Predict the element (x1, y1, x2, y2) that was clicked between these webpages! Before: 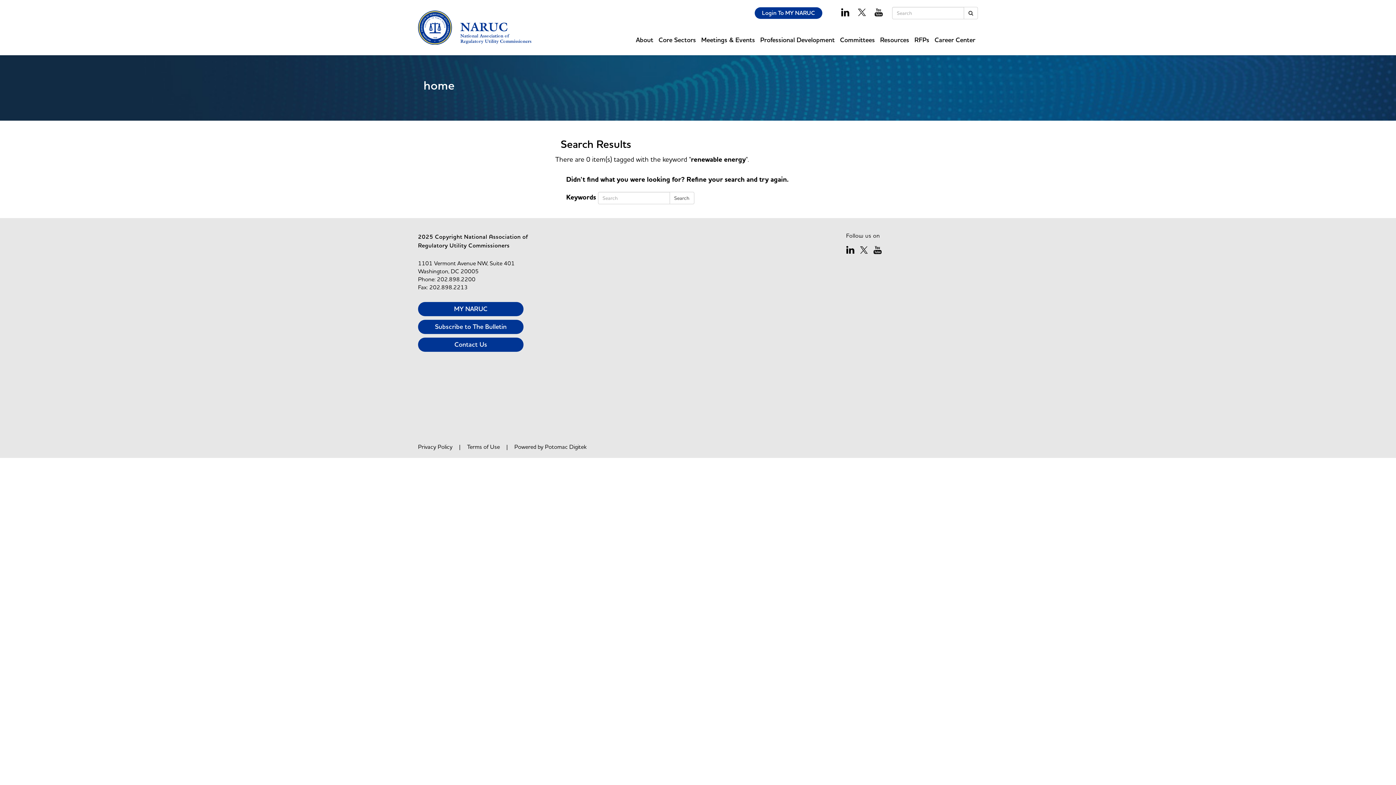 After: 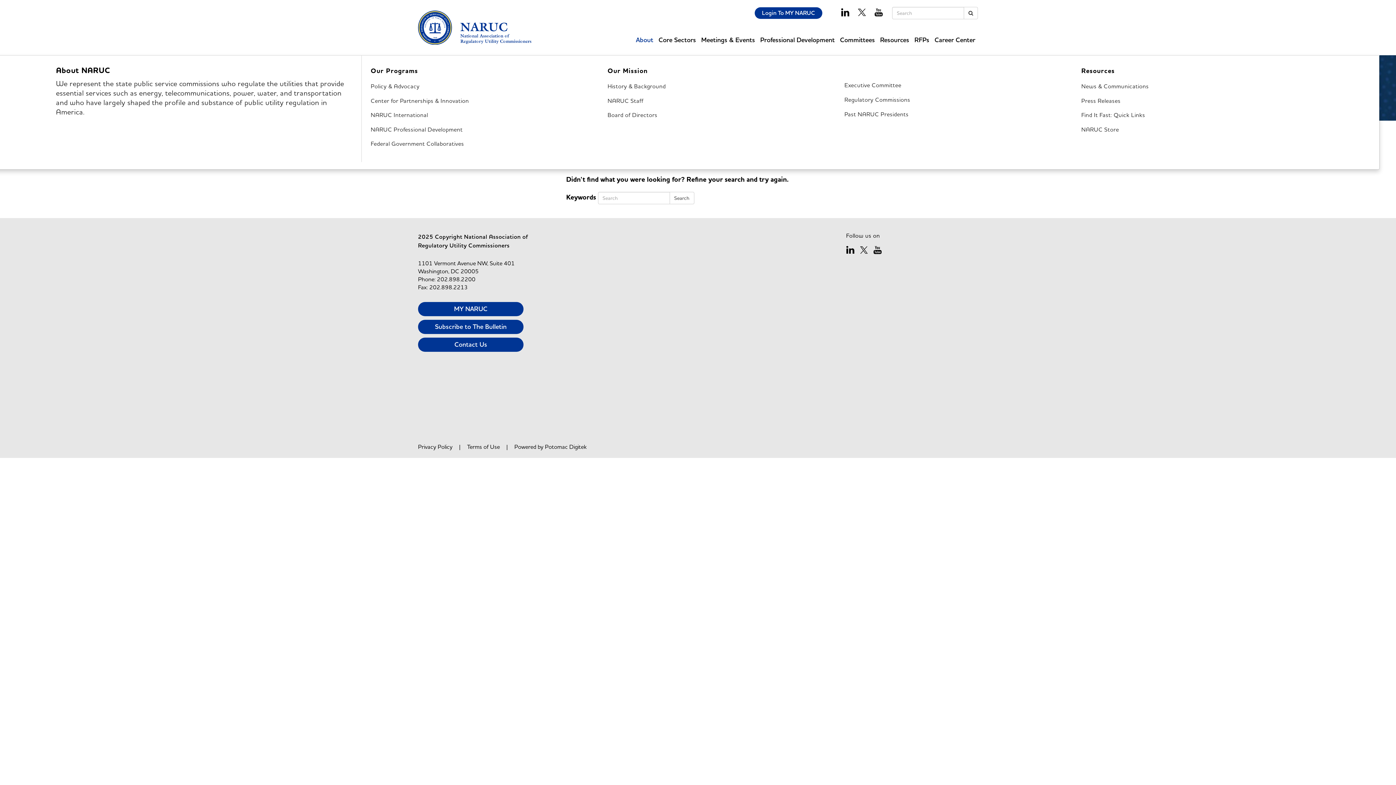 Action: label: About bbox: (633, 34, 656, 46)